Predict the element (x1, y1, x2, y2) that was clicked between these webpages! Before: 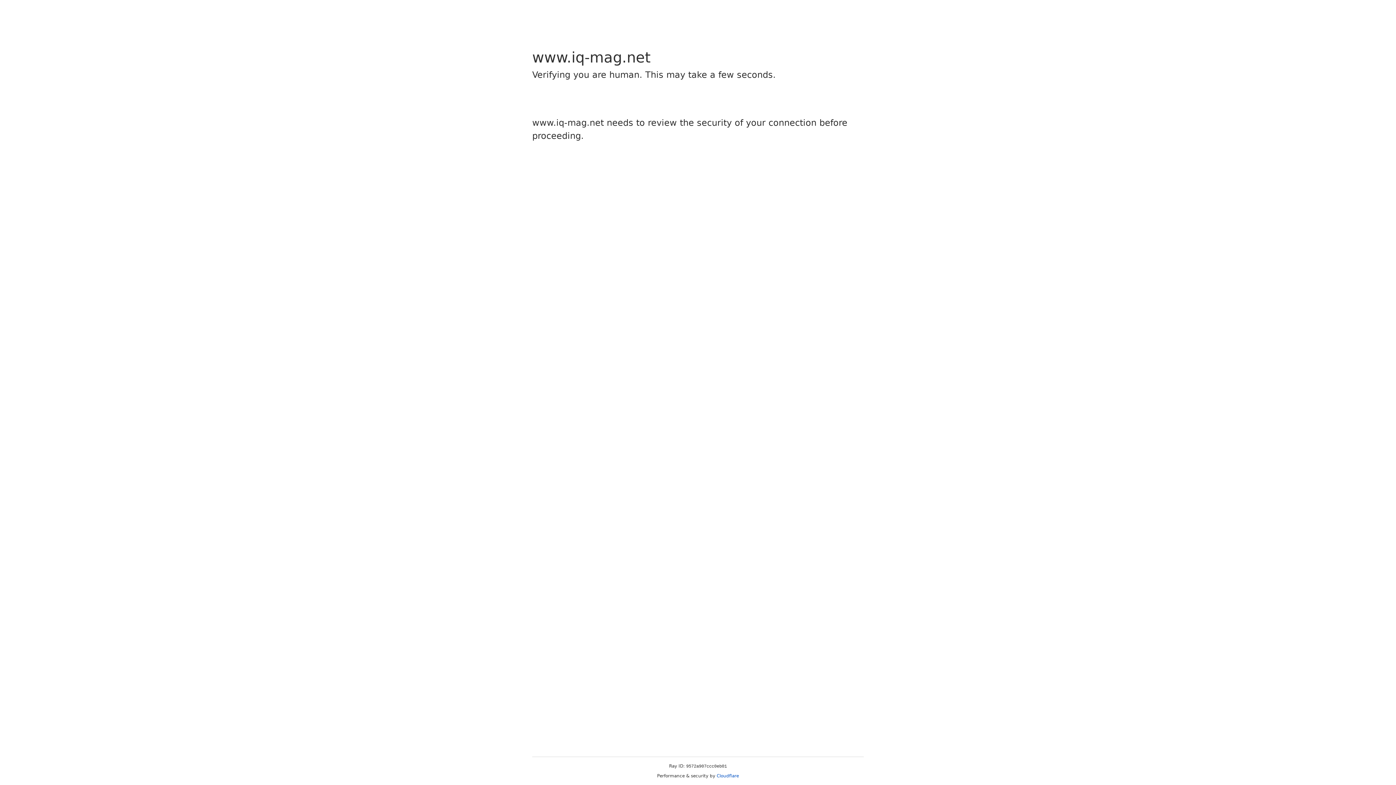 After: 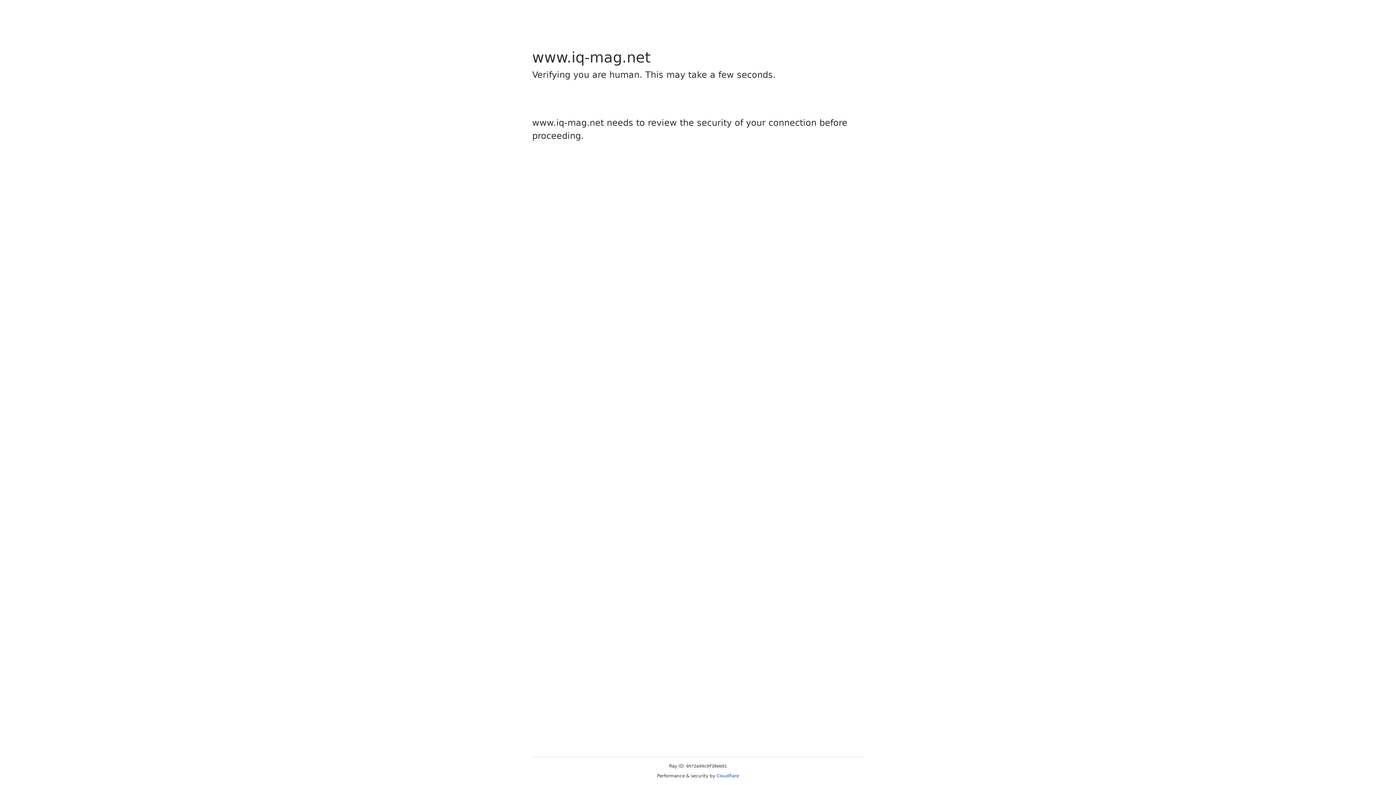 Action: bbox: (716, 773, 739, 778) label: Cloudflare